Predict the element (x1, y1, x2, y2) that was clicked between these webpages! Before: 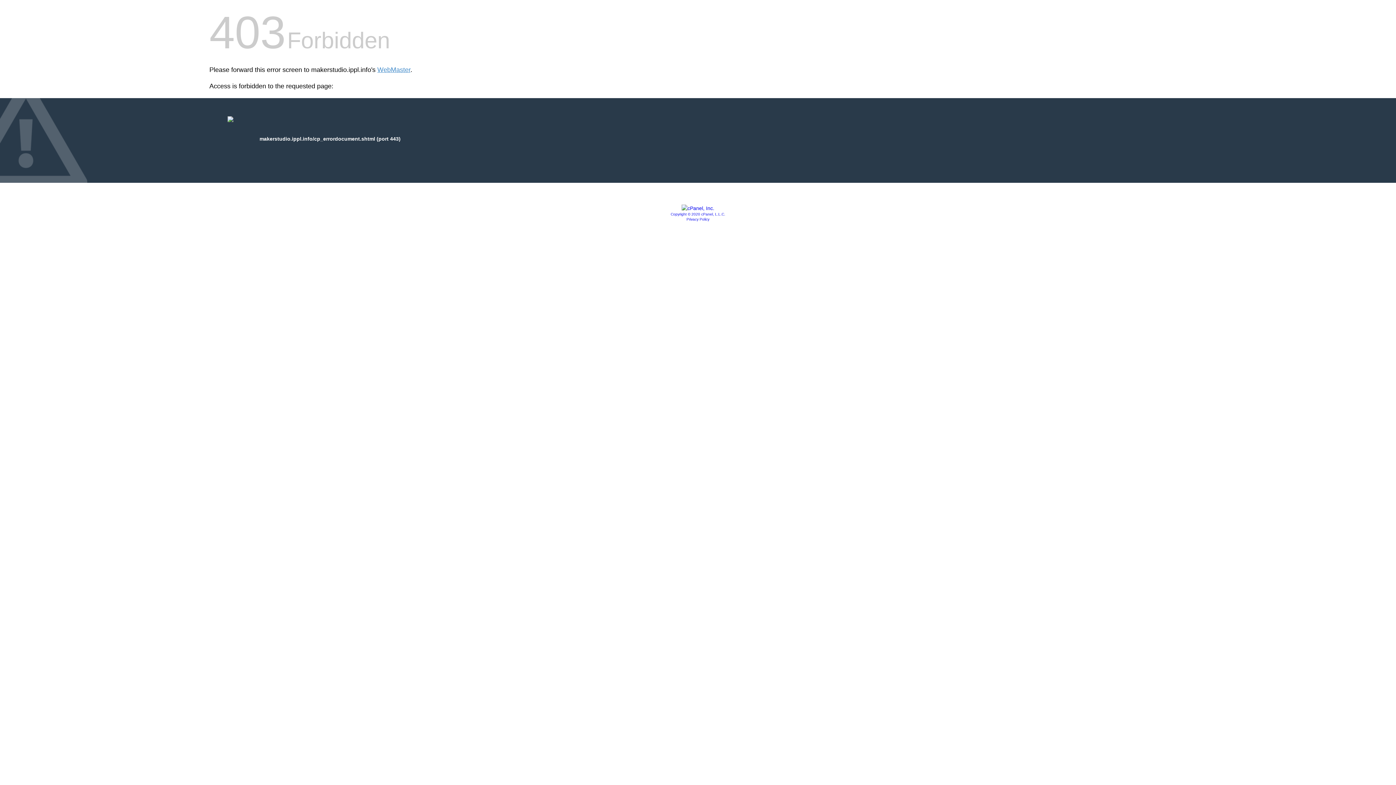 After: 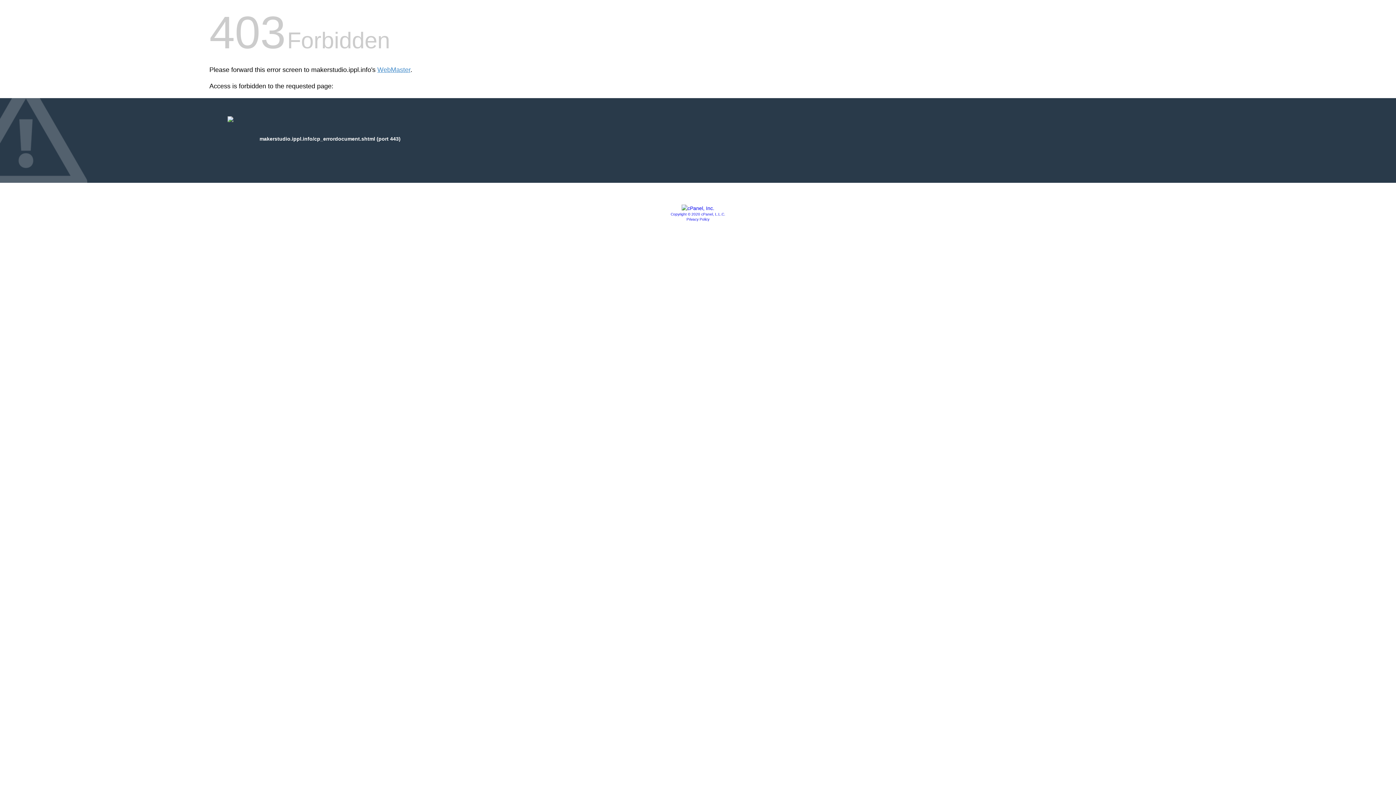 Action: bbox: (686, 217, 709, 221) label: Privacy Policy